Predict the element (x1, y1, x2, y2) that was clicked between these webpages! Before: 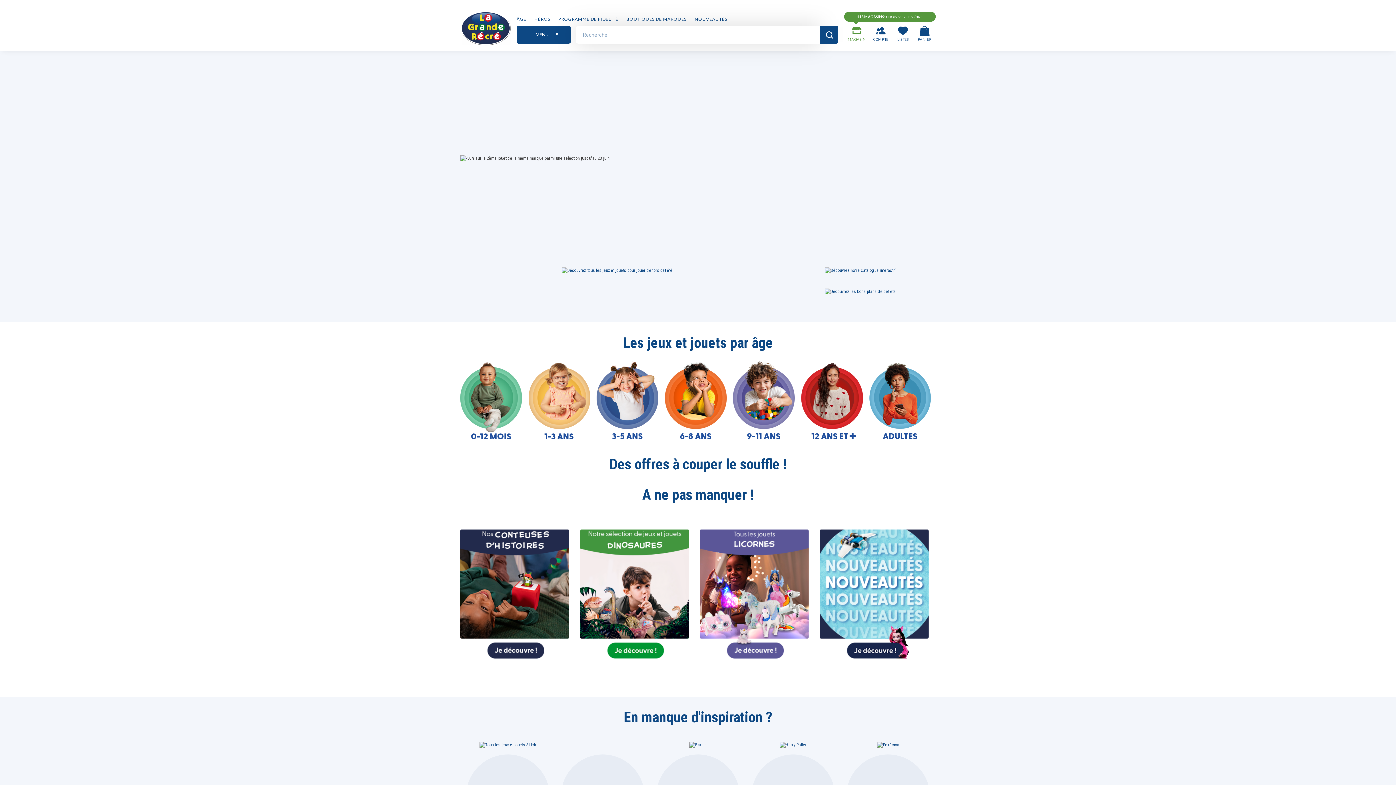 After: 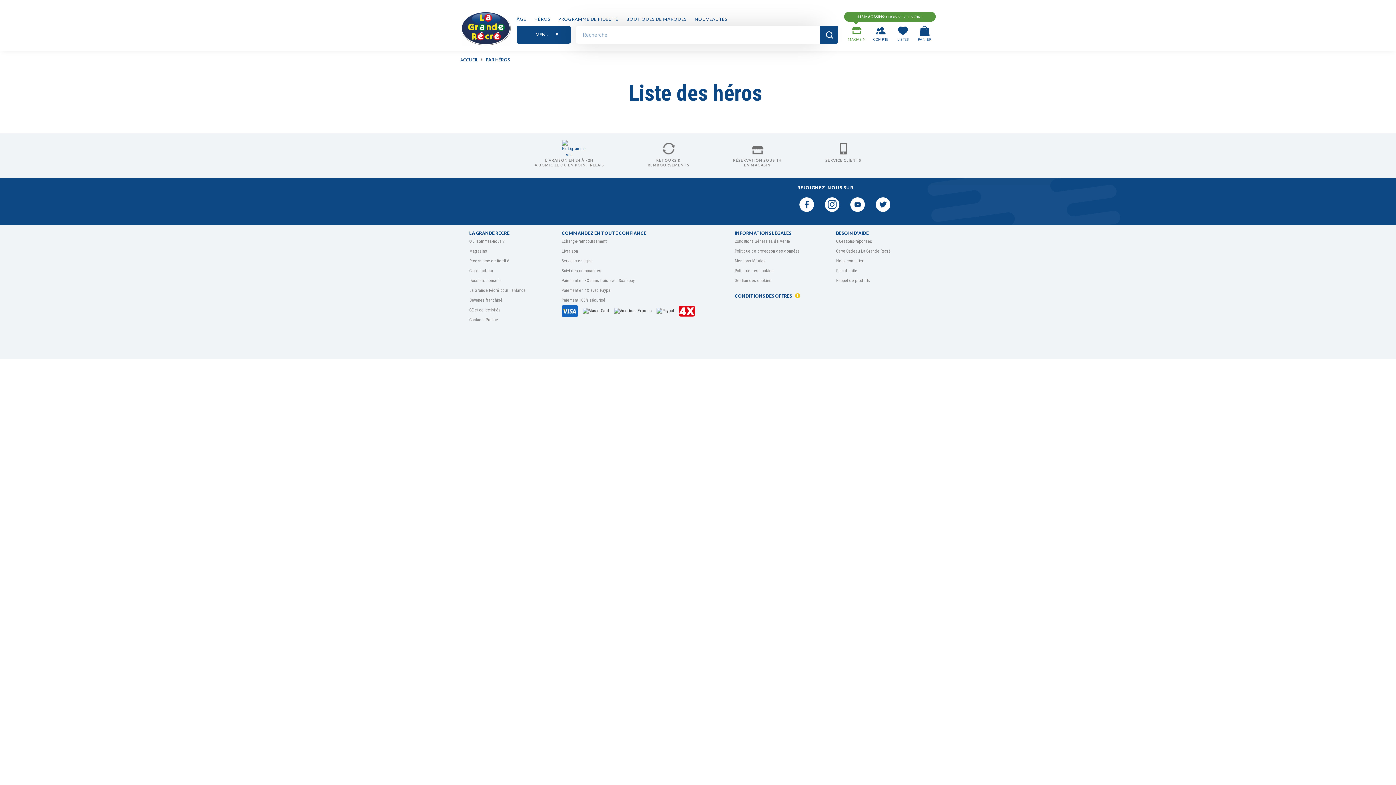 Action: bbox: (530, 12, 554, 25) label: HÉROS